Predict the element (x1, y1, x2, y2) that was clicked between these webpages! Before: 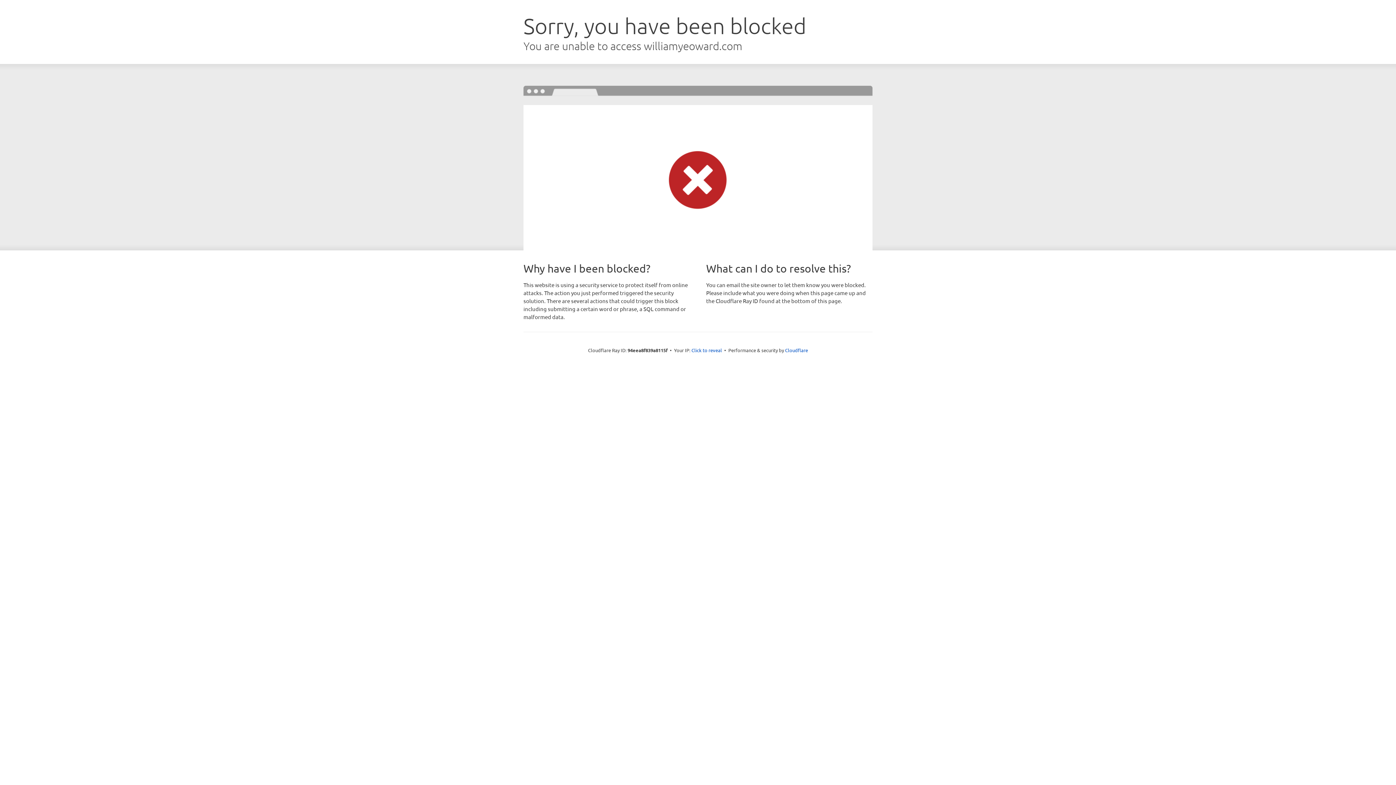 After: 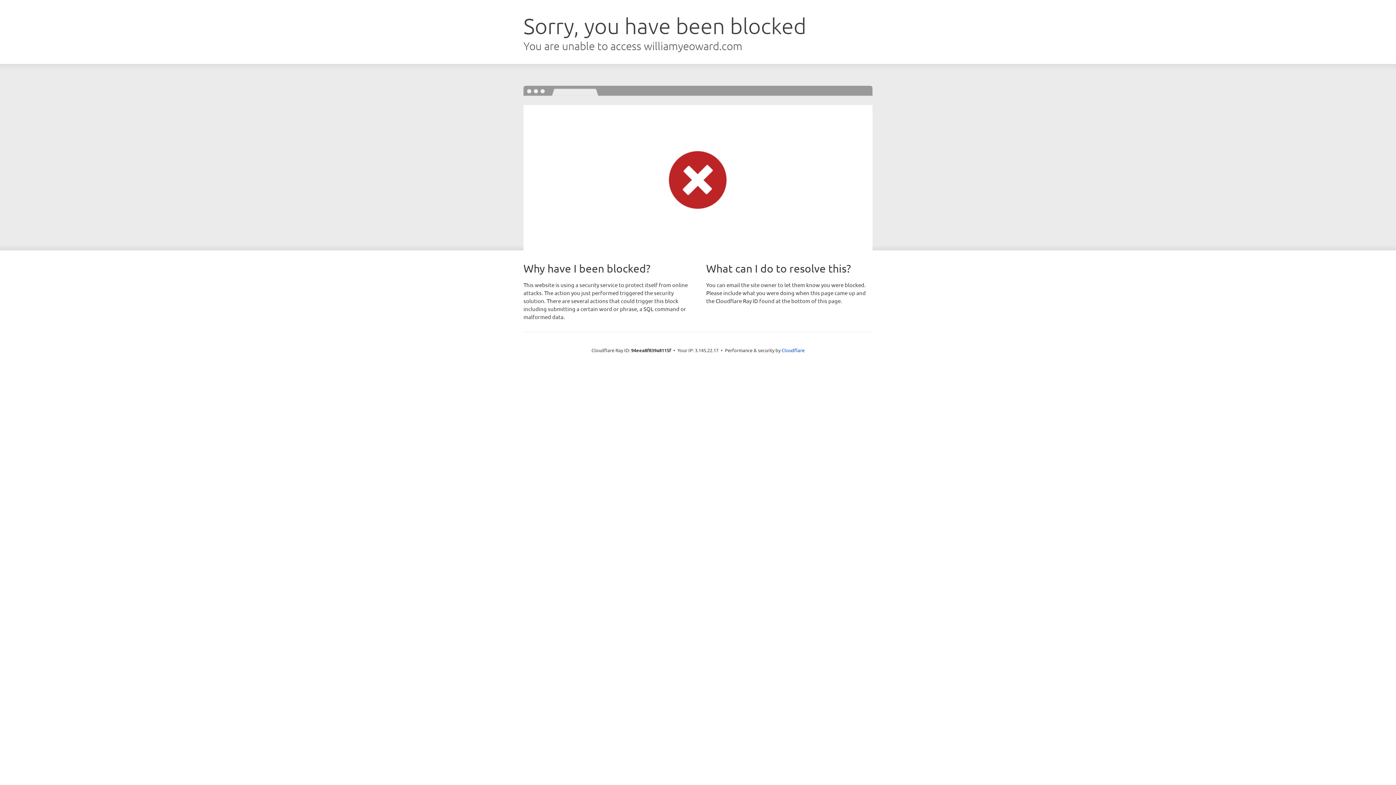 Action: label: Click to reveal bbox: (691, 346, 722, 353)